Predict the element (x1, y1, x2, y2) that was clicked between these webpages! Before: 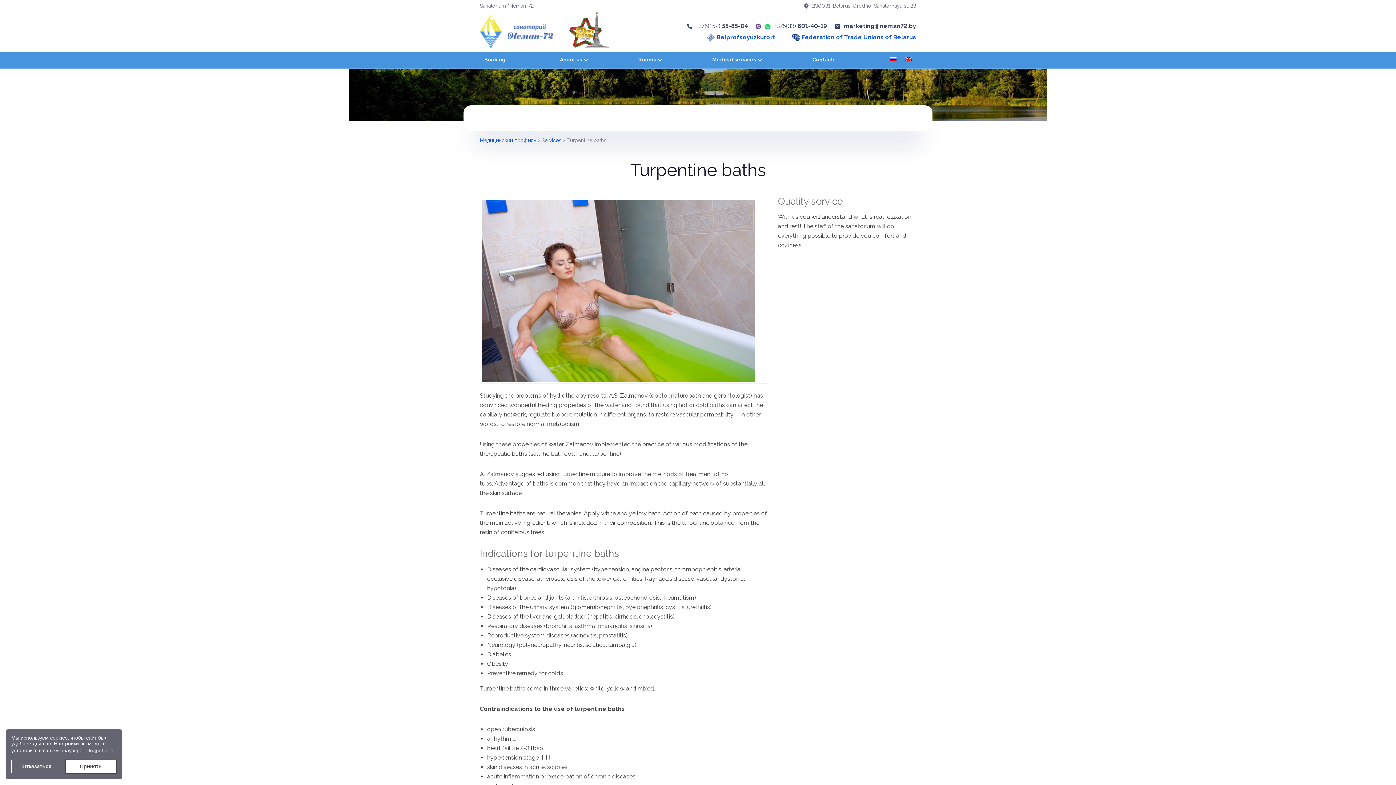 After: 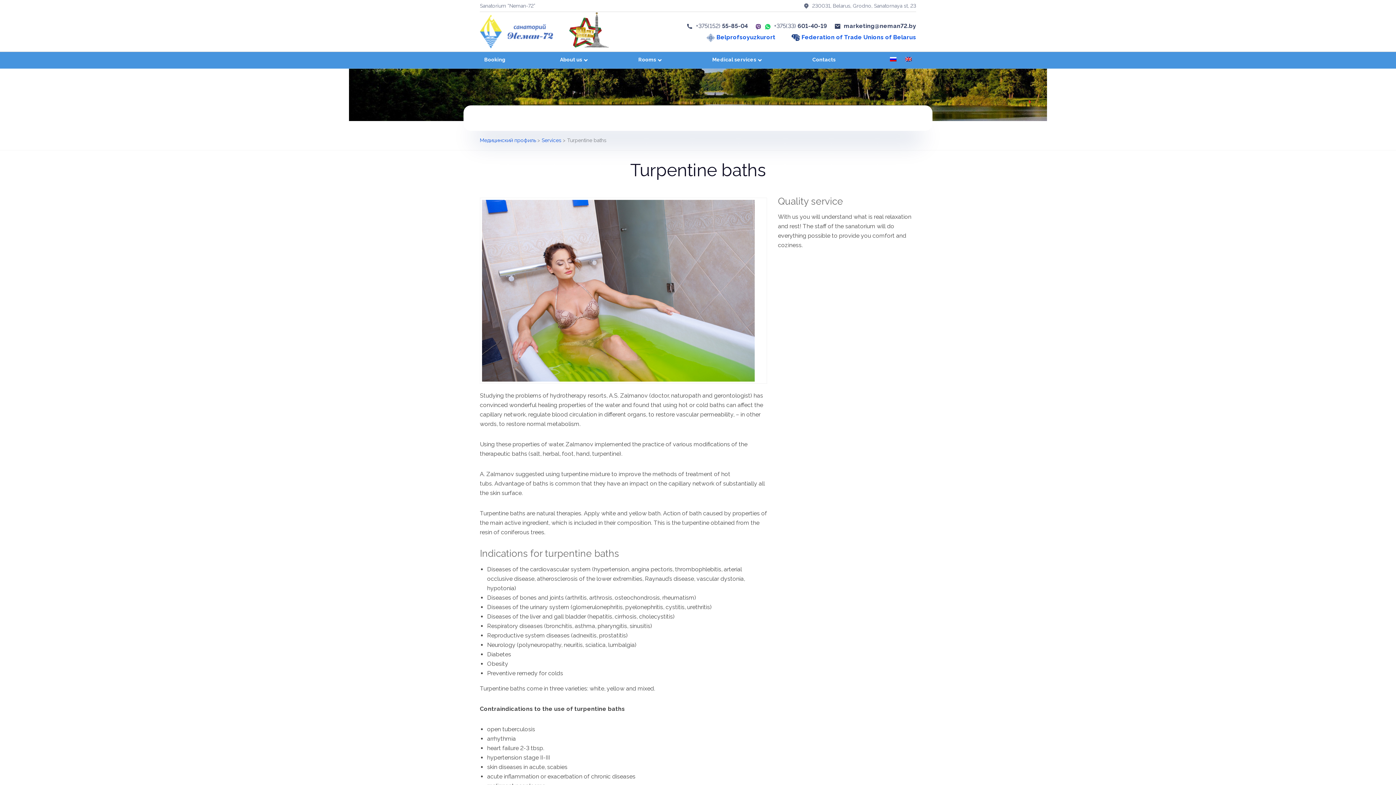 Action: label: Отказаться cookies bbox: (11, 760, 62, 773)